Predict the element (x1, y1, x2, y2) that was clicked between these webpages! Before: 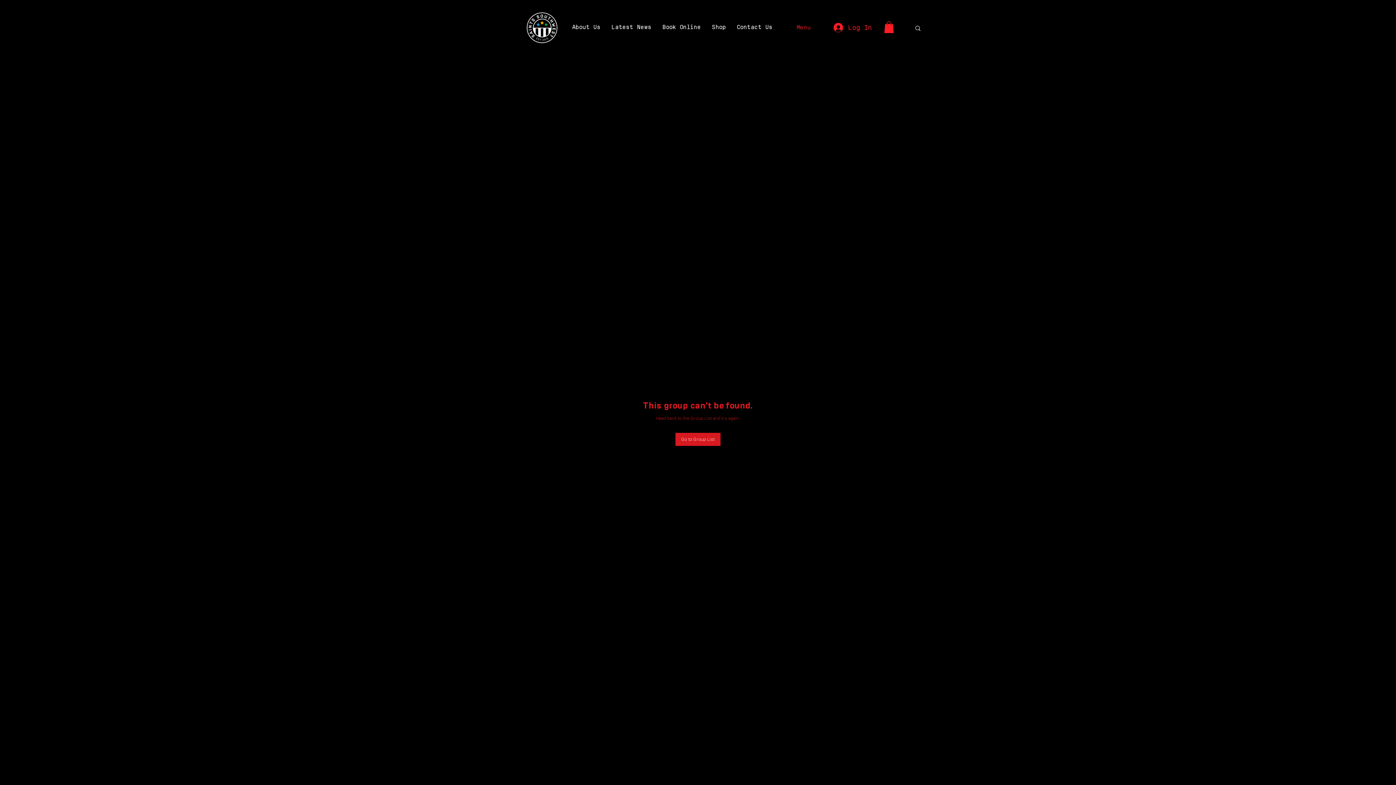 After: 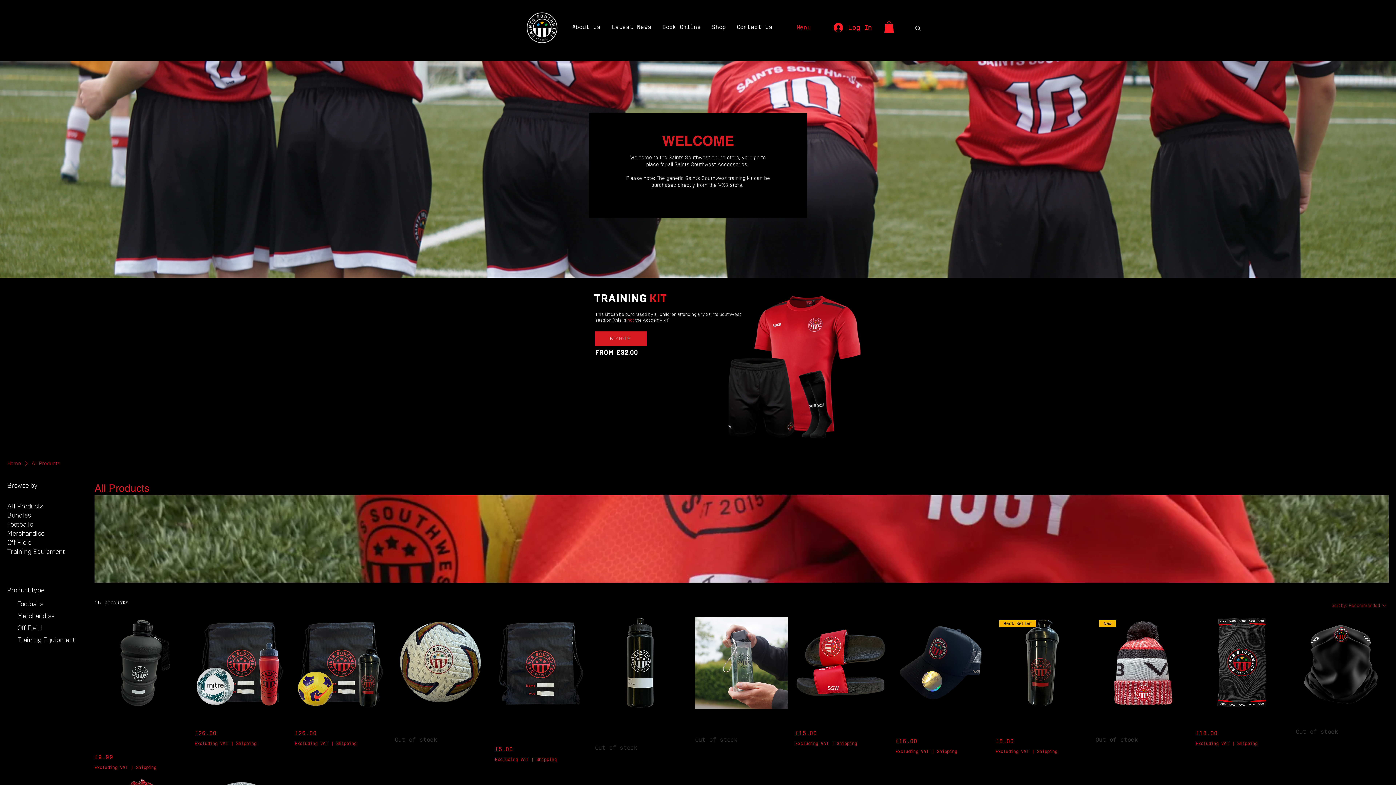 Action: bbox: (712, 24, 726, 30) label: Shop